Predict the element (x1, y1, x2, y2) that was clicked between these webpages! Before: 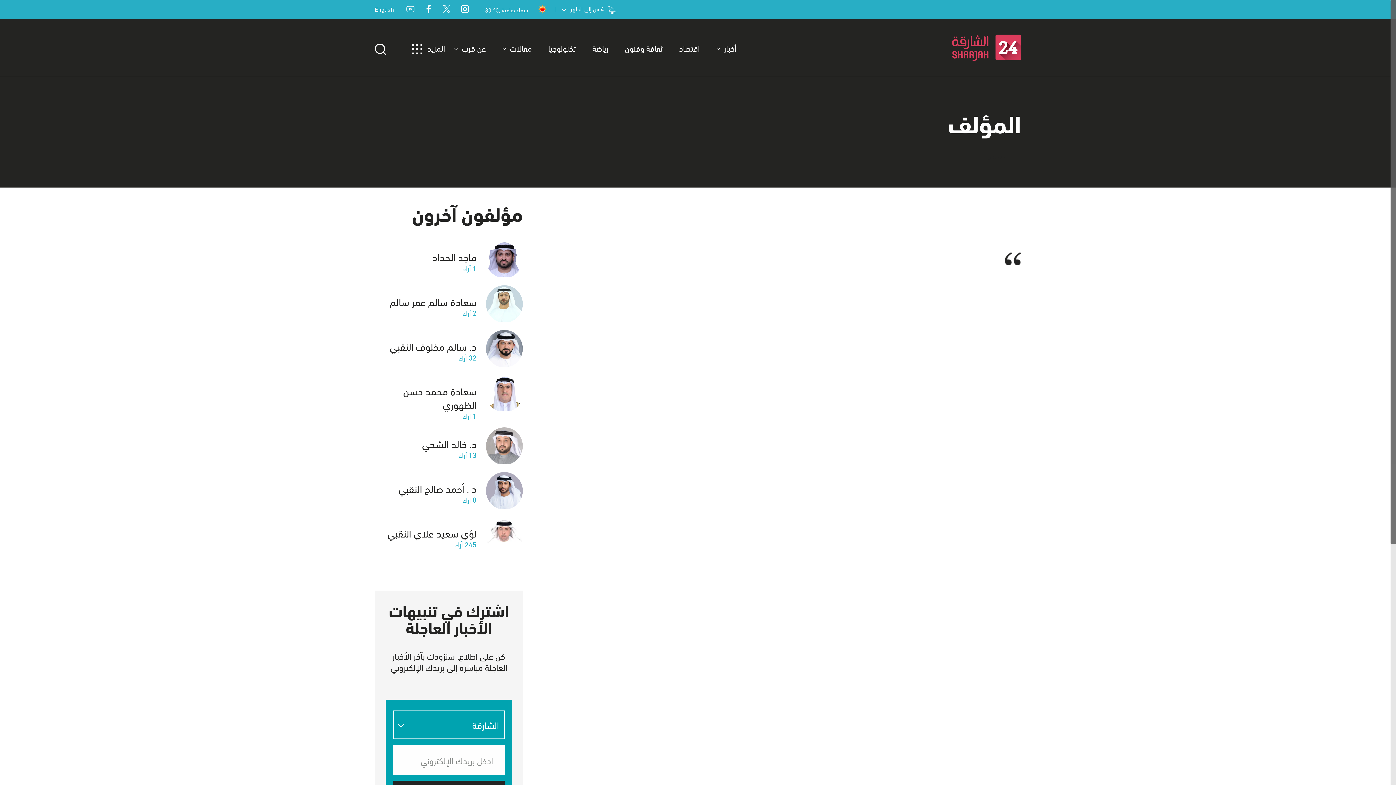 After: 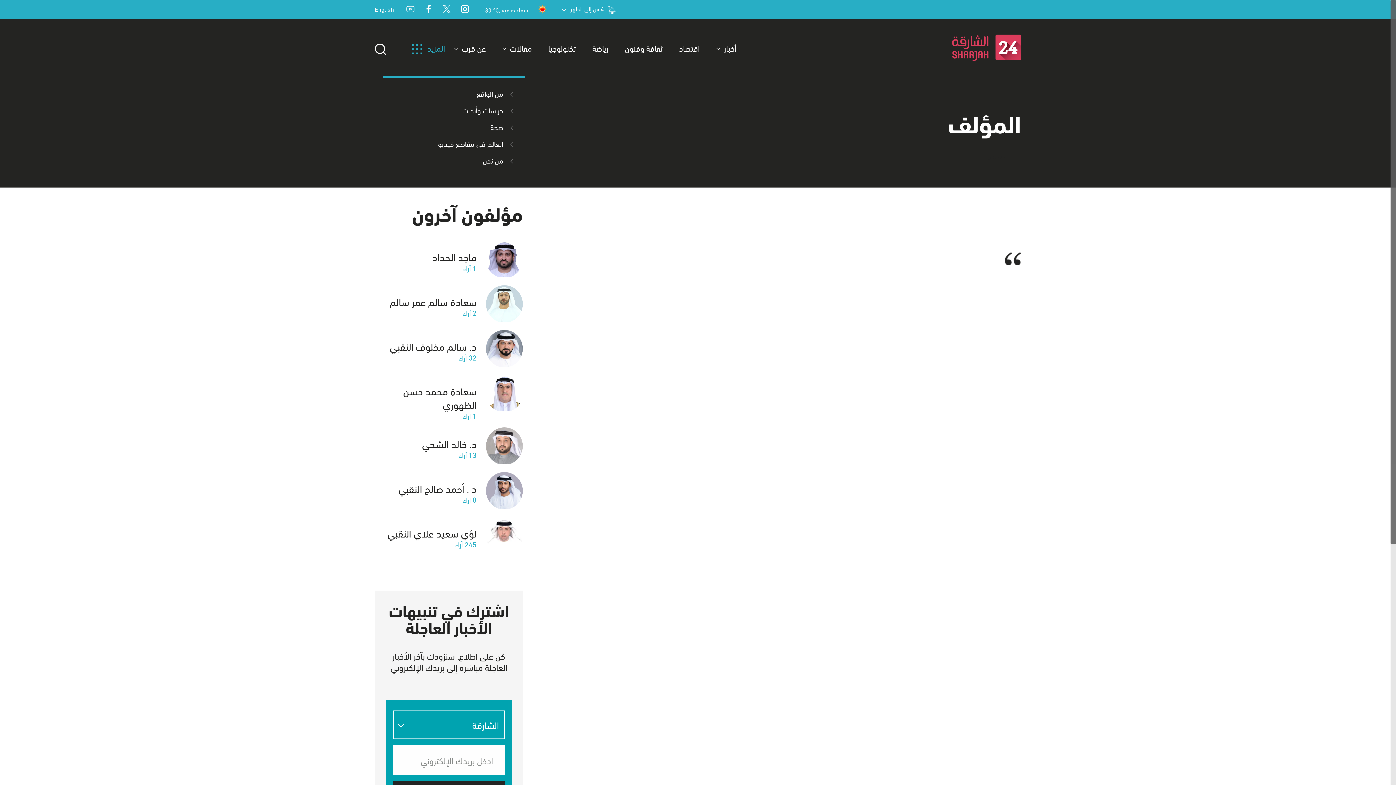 Action: label: المزيد bbox: (404, 42, 445, 76)